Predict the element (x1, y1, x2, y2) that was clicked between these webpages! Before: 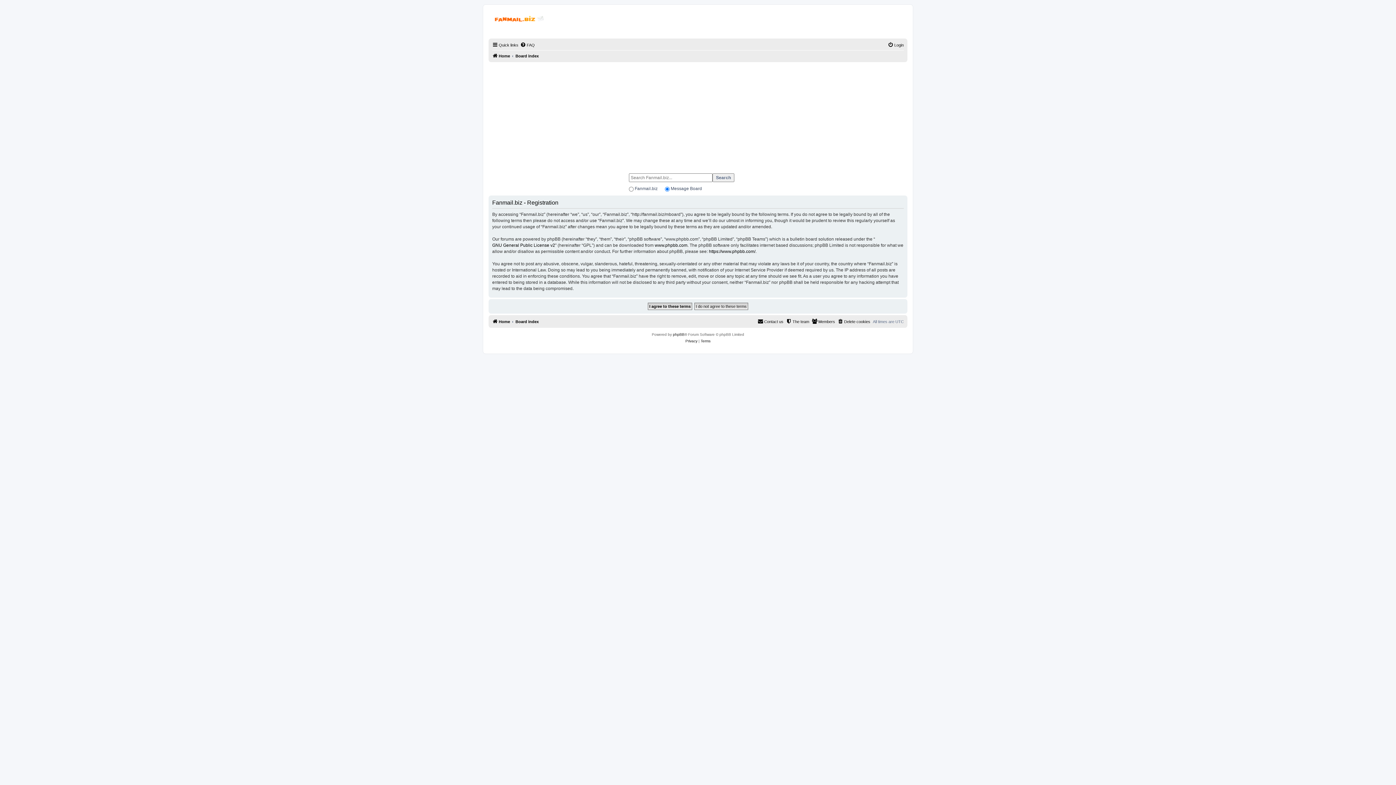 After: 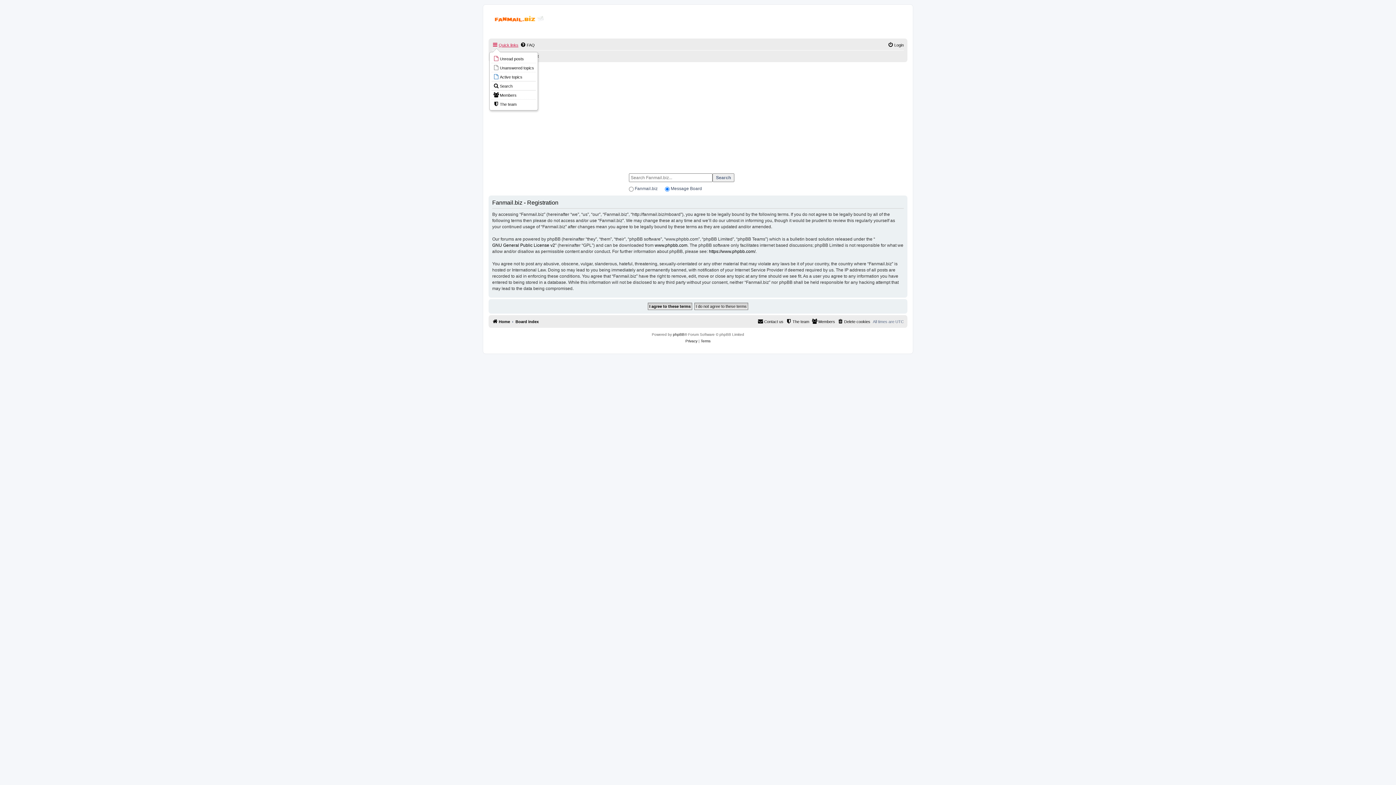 Action: bbox: (492, 40, 518, 49) label: Quick links